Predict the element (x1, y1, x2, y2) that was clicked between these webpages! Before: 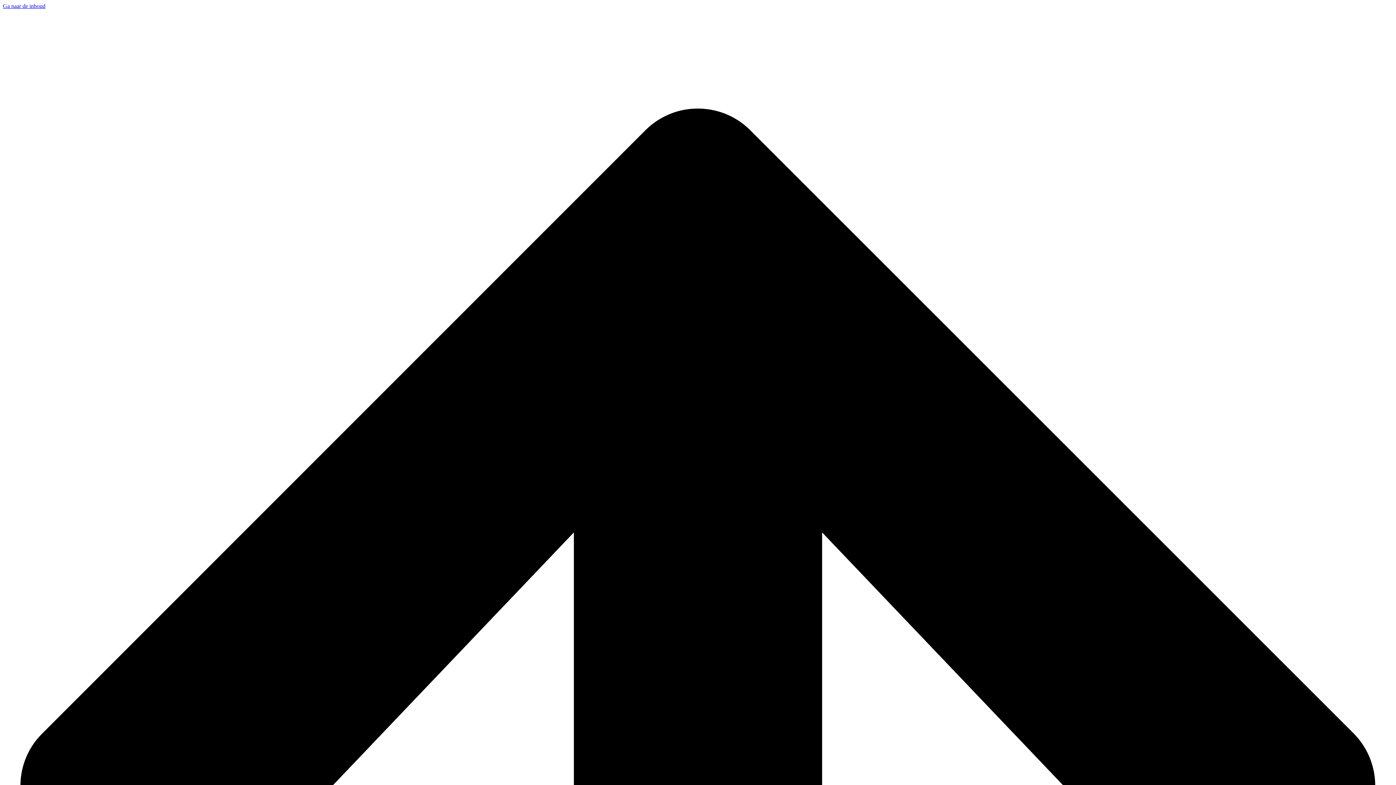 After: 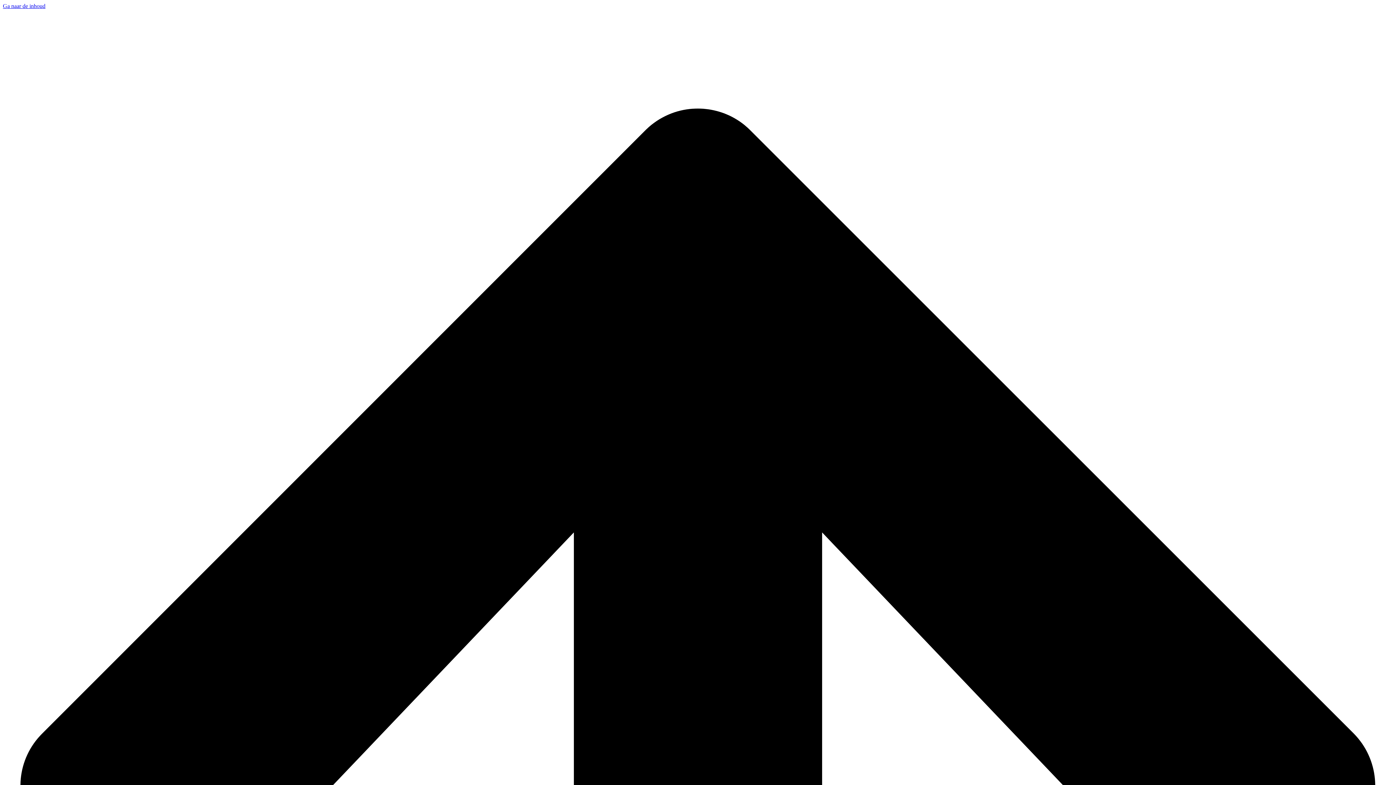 Action: label: Ga naar de inhoud bbox: (2, 2, 45, 9)